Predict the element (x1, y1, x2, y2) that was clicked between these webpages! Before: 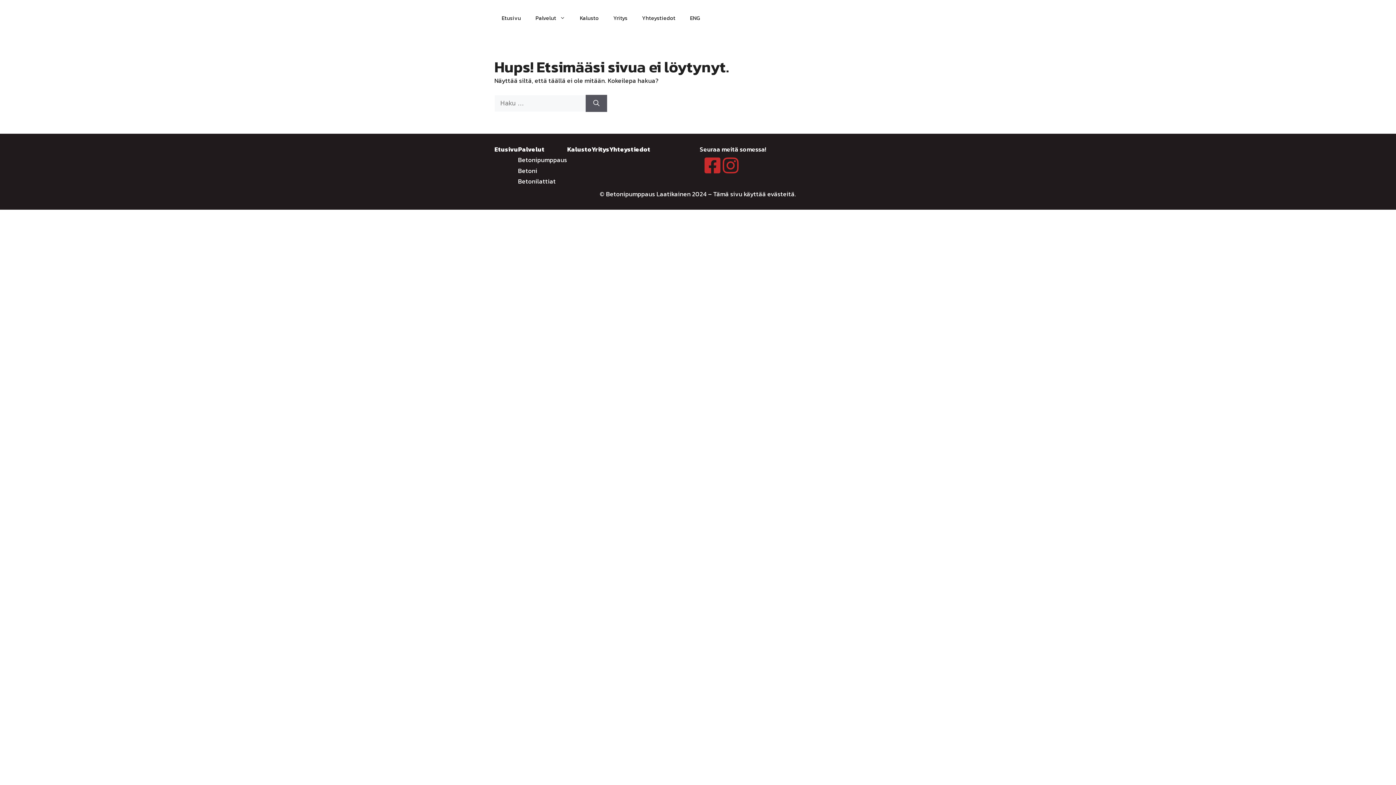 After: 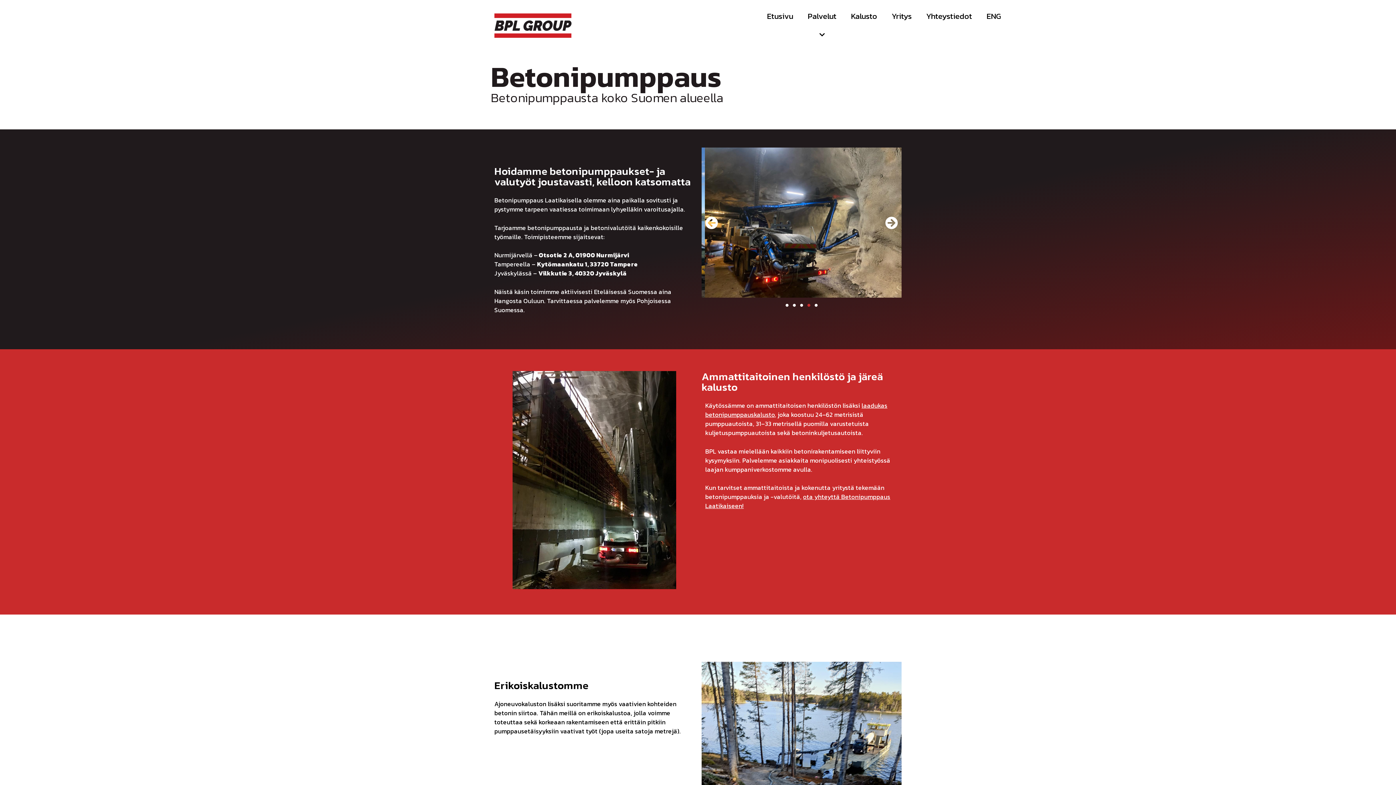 Action: label: Betonipumppaus bbox: (518, 155, 567, 164)